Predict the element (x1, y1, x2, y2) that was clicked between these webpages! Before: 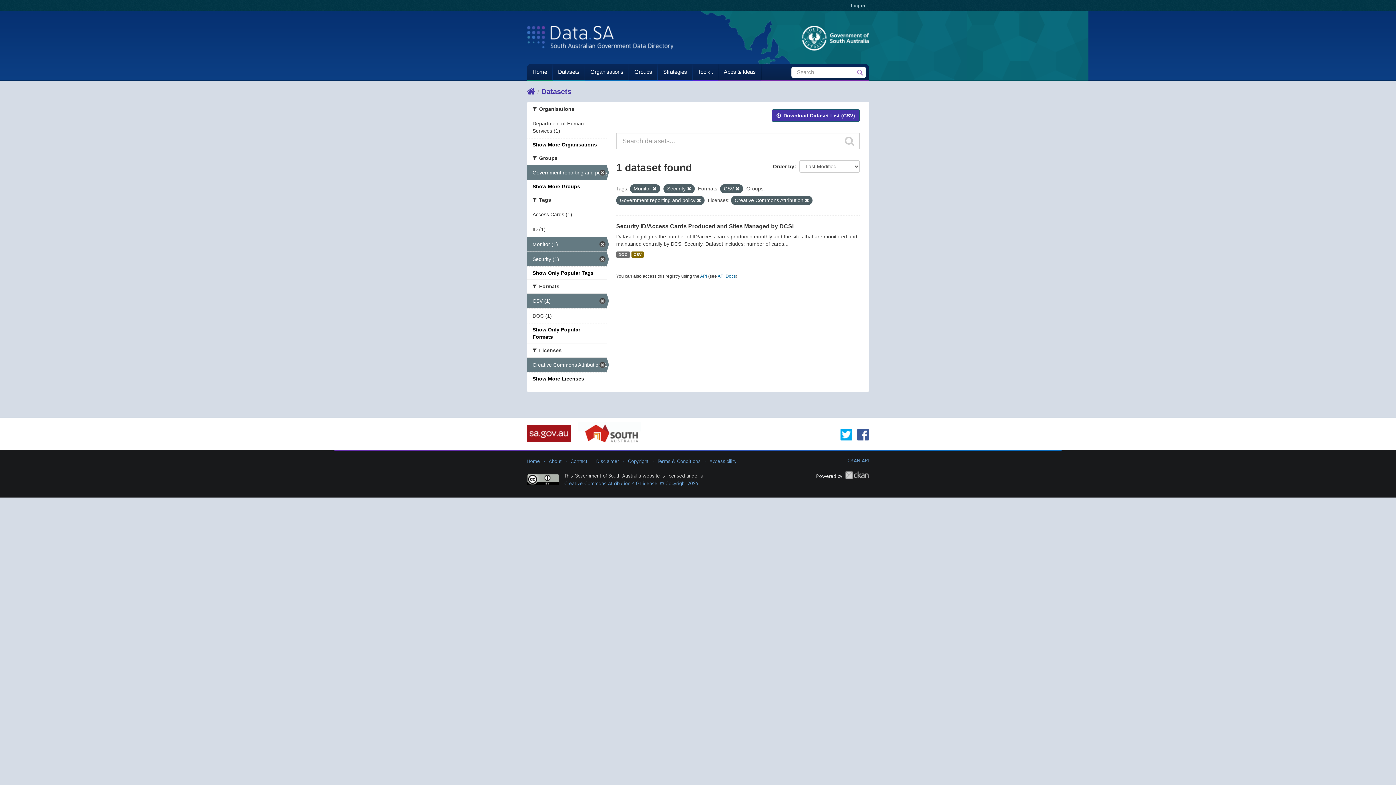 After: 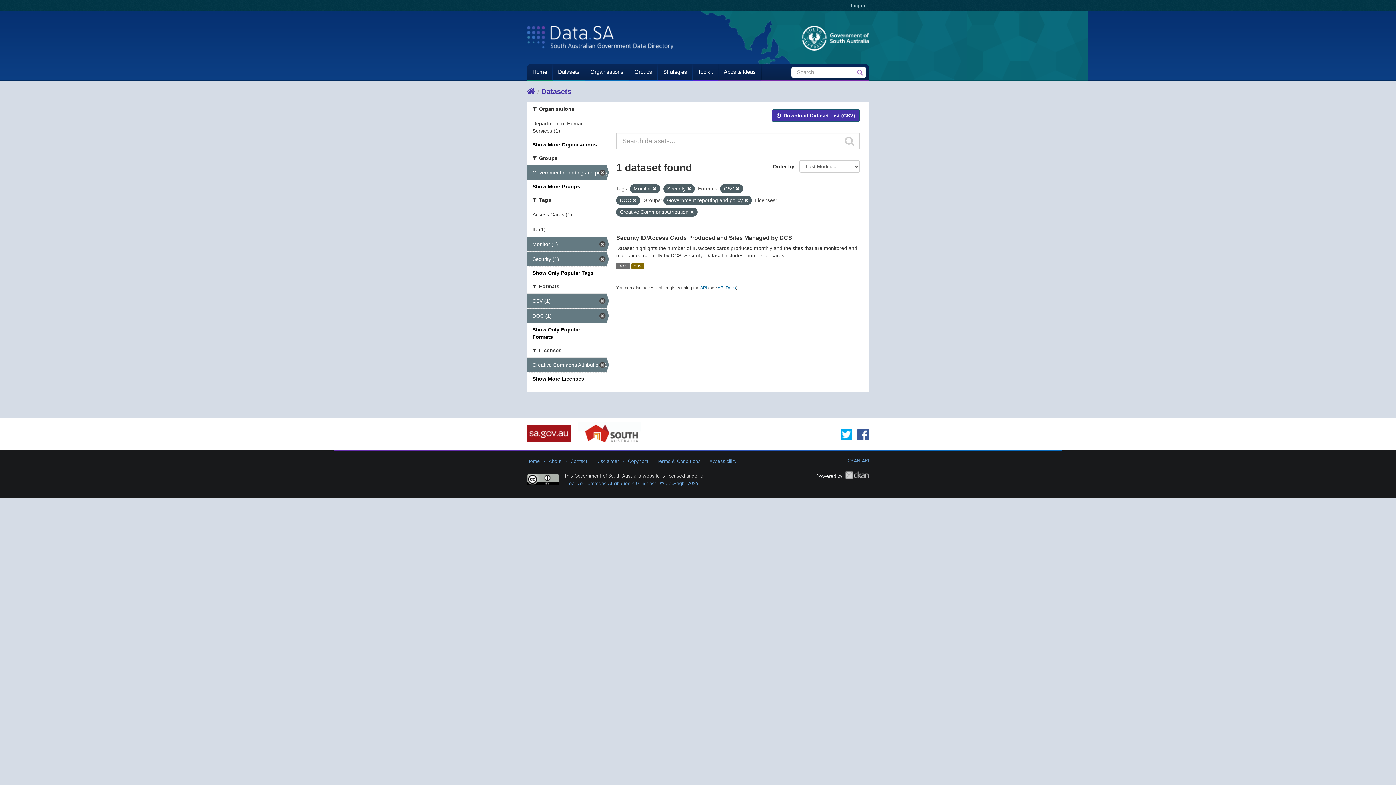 Action: bbox: (527, 308, 606, 323) label: DOC (1)